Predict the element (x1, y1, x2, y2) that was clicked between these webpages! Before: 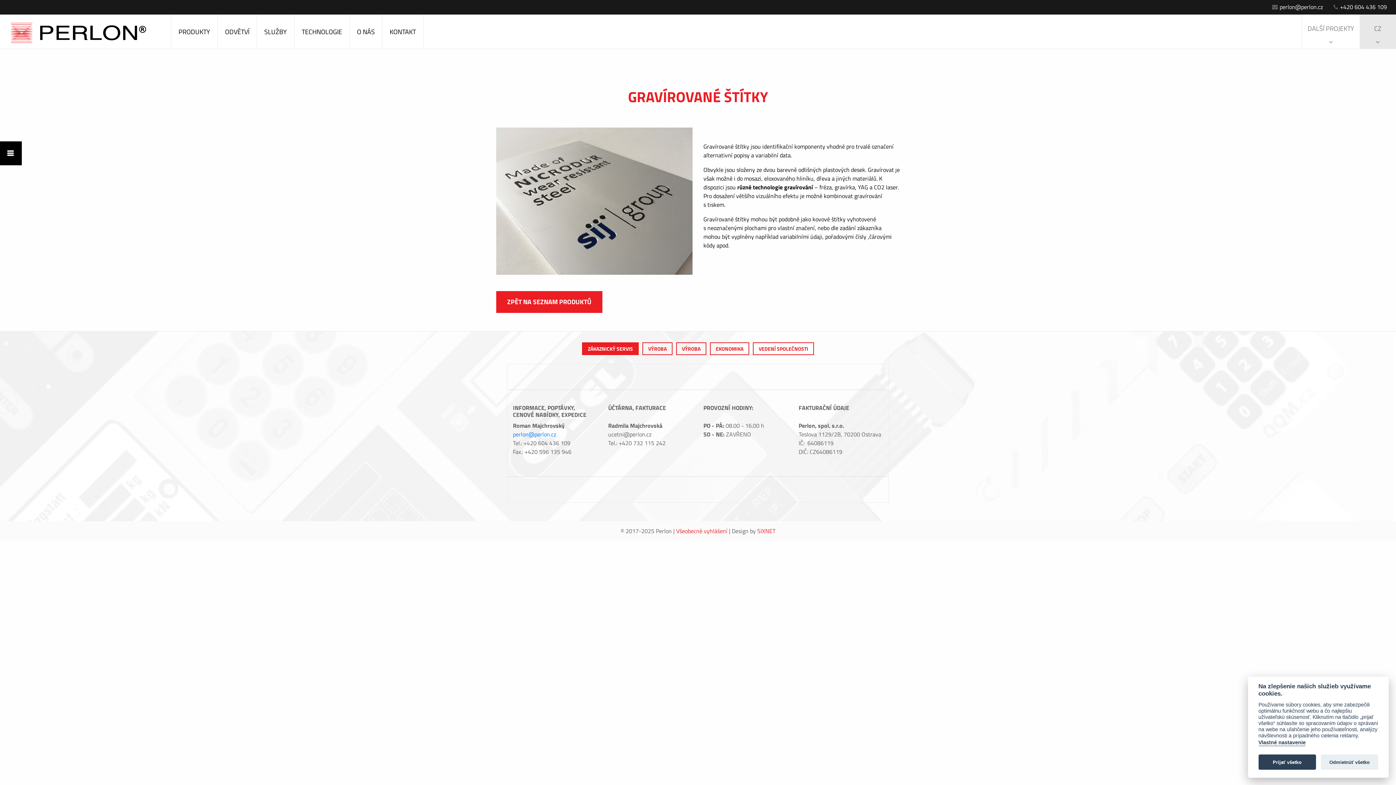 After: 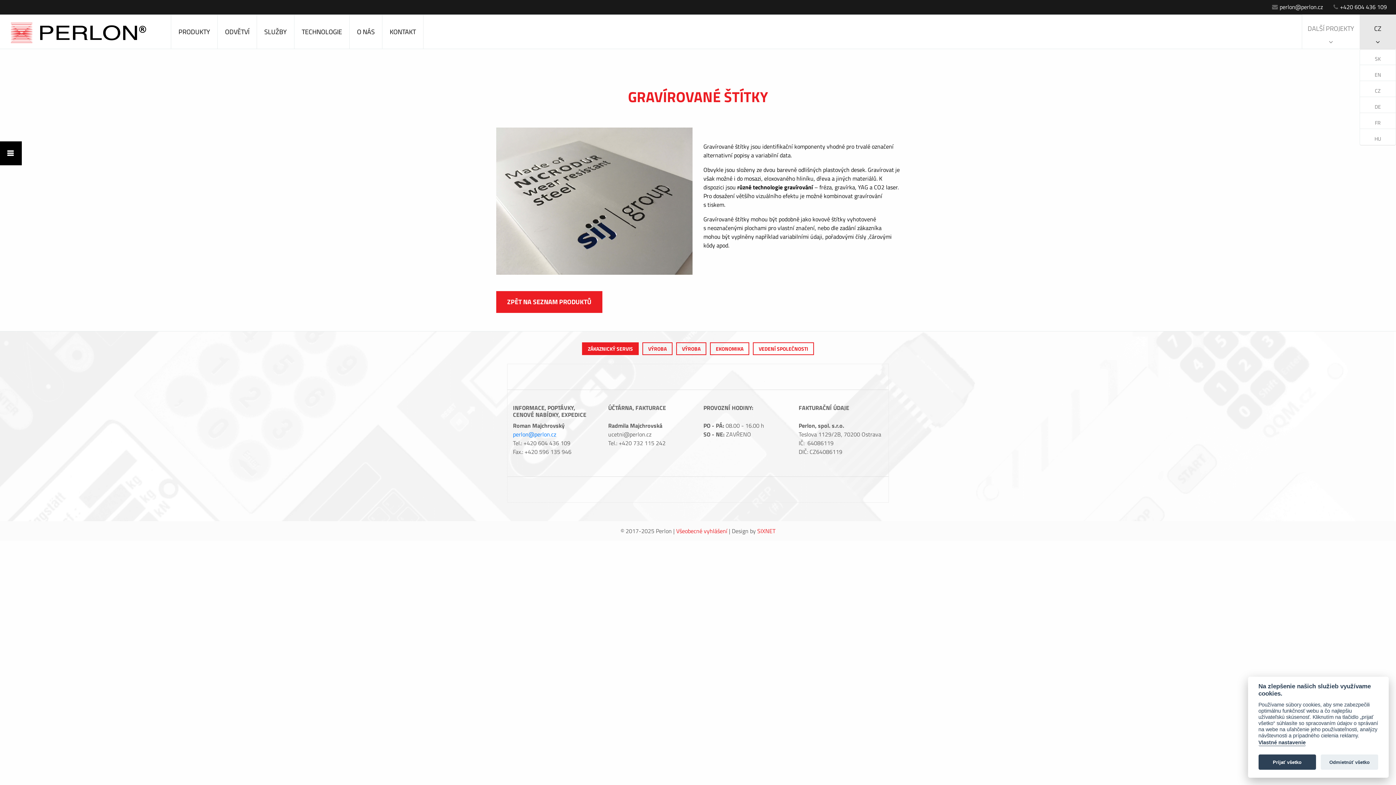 Action: bbox: (1360, 14, 1396, 49) label: CZ